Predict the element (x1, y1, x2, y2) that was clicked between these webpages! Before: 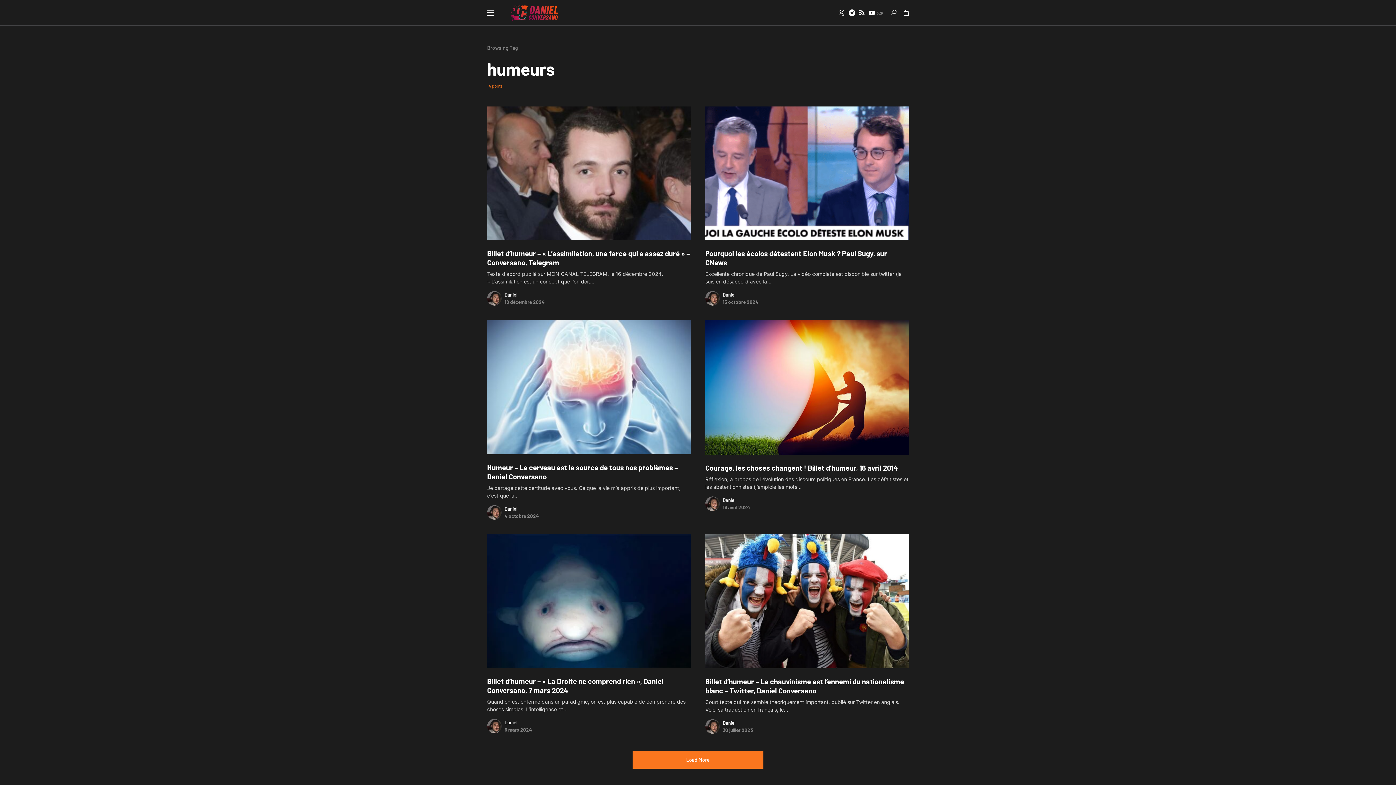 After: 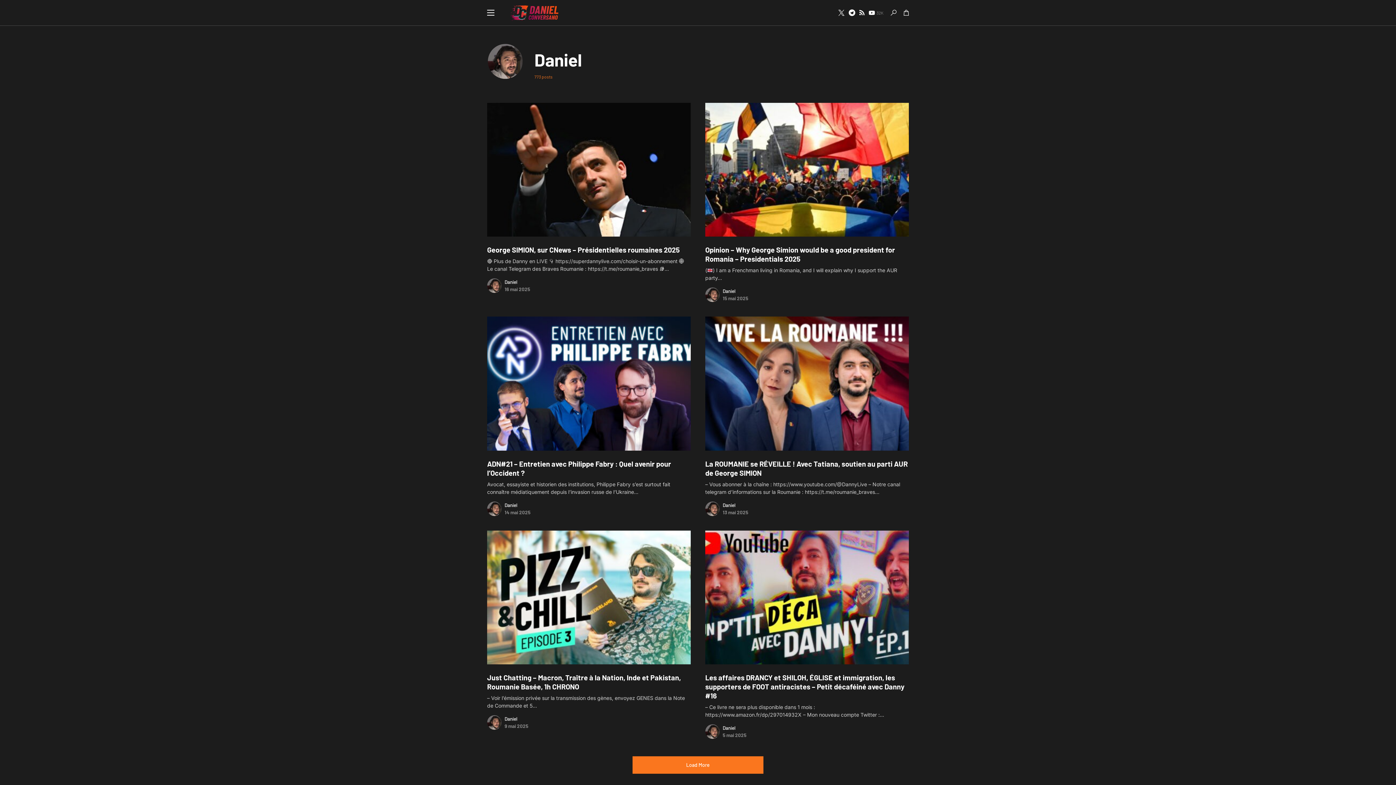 Action: bbox: (487, 291, 501, 305)